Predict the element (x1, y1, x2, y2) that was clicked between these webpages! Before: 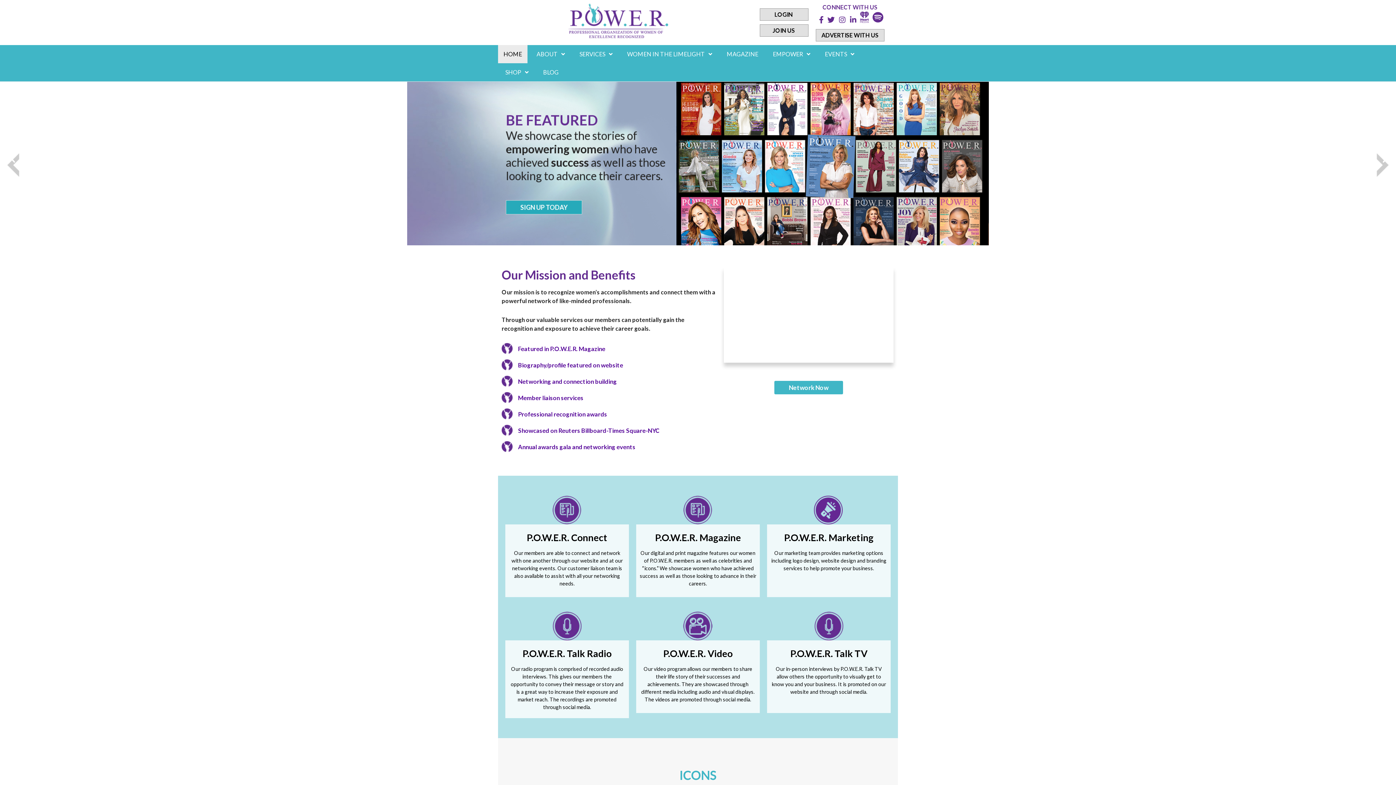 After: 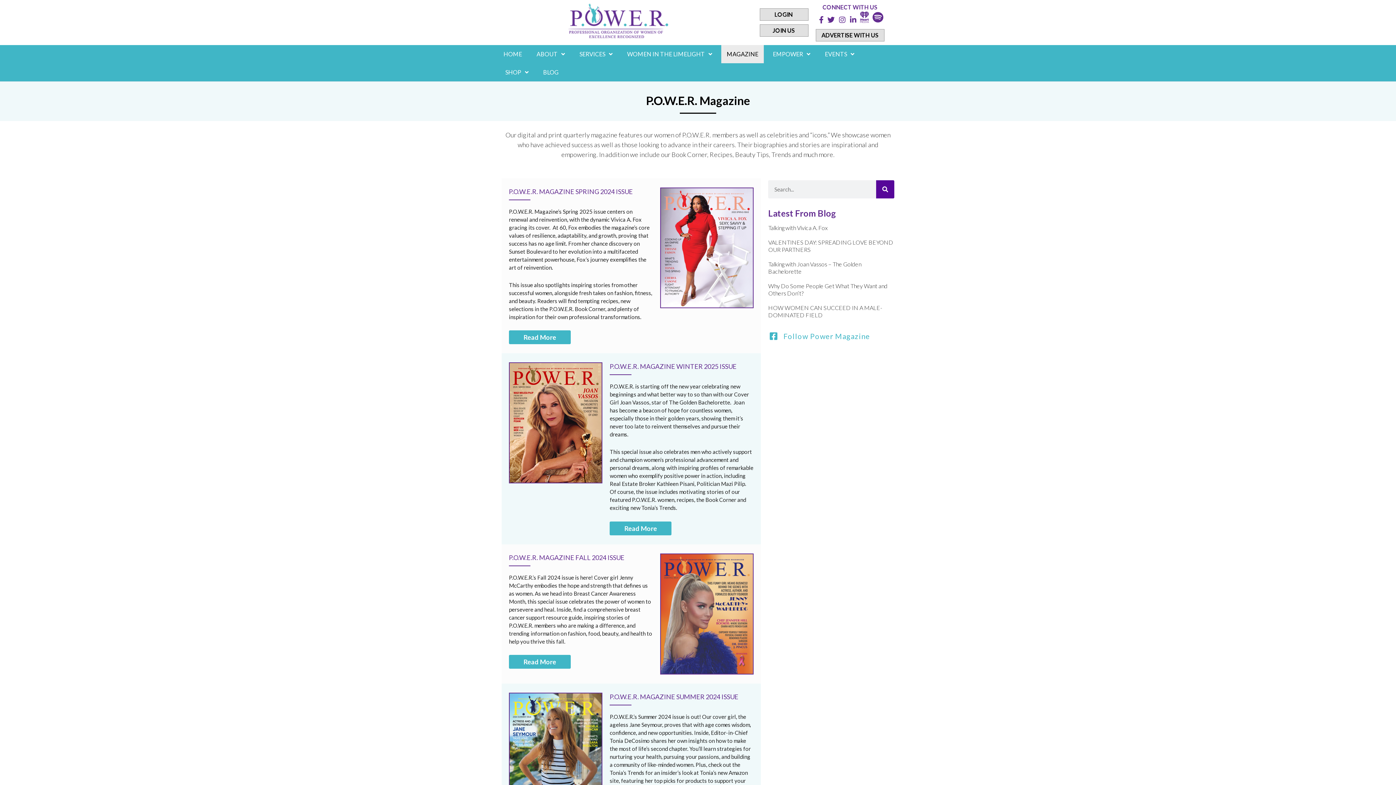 Action: label: P.O.W.E.R. Magazine
Our digital and print magazine features our women of P.O.W.E.R. members as well as celebrities and “icons.” We showcase women who have achieved success as well as those looking to advance in their careers. bbox: (636, 524, 759, 597)